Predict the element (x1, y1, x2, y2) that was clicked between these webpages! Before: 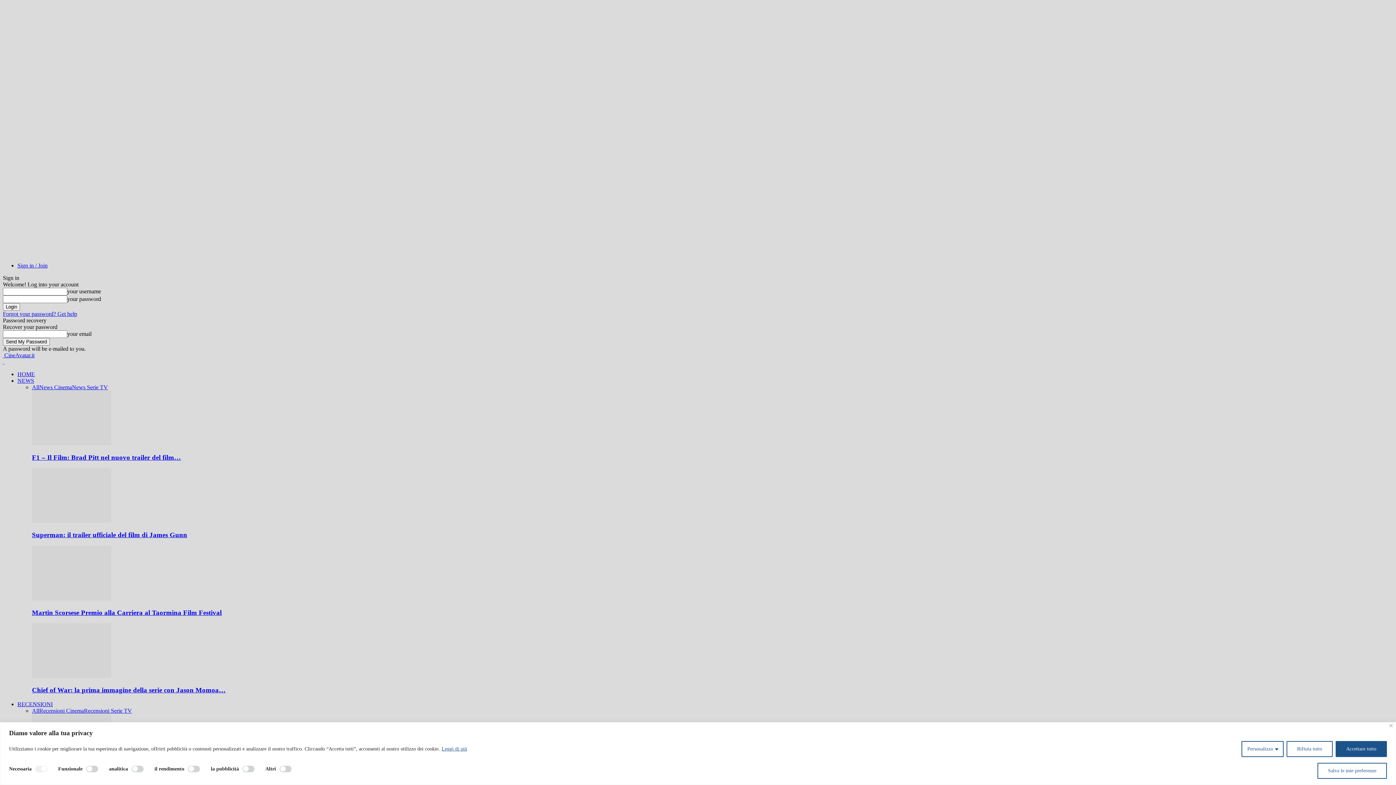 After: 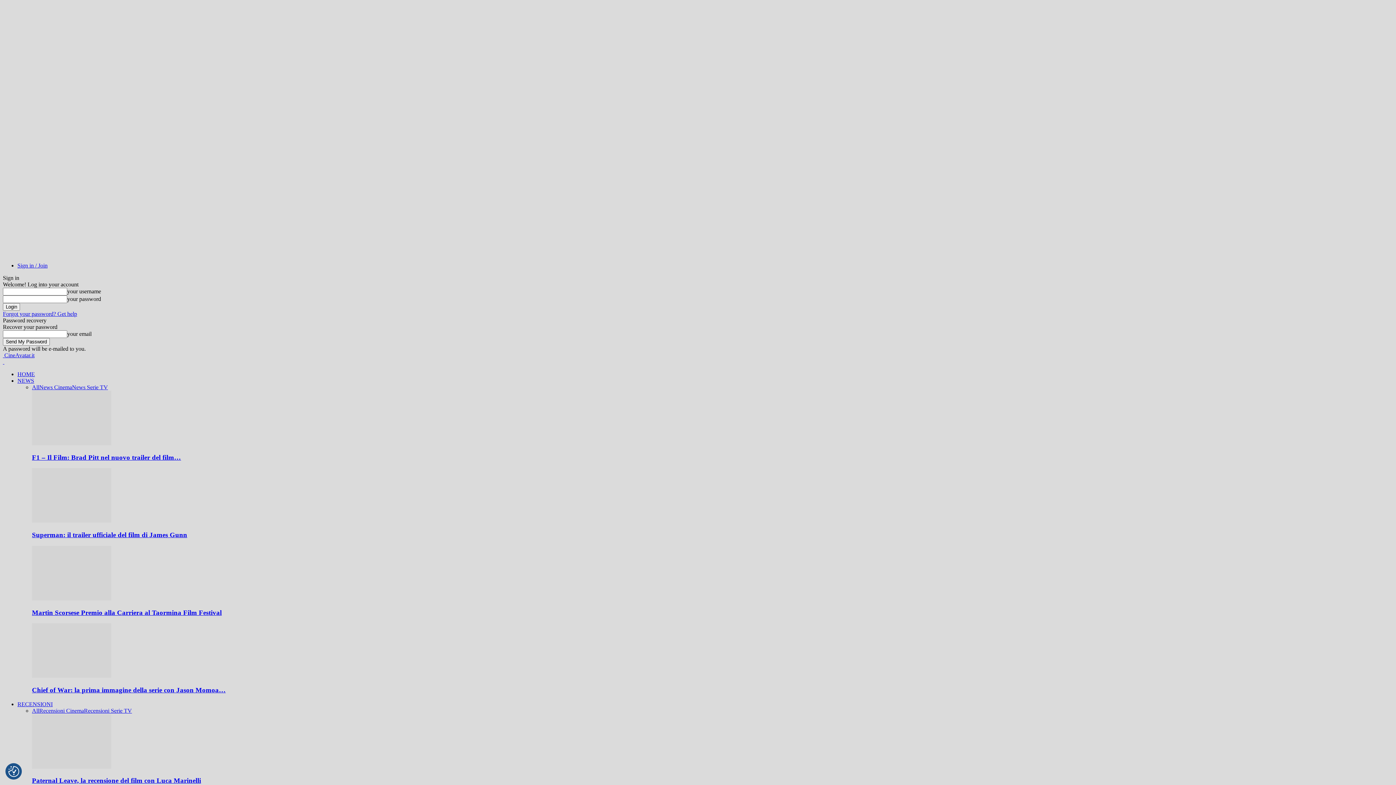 Action: label: Salva le mie preferenze bbox: (1317, 763, 1387, 779)